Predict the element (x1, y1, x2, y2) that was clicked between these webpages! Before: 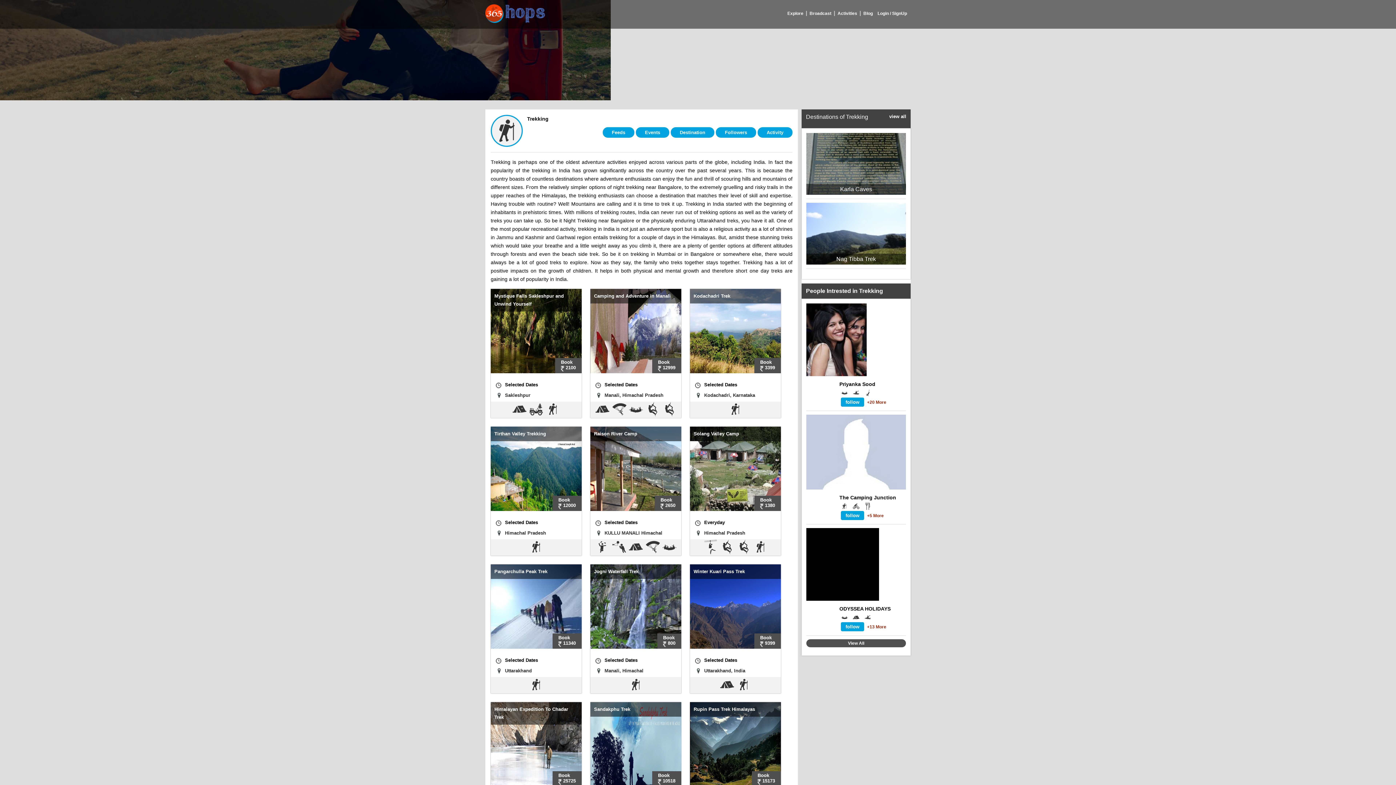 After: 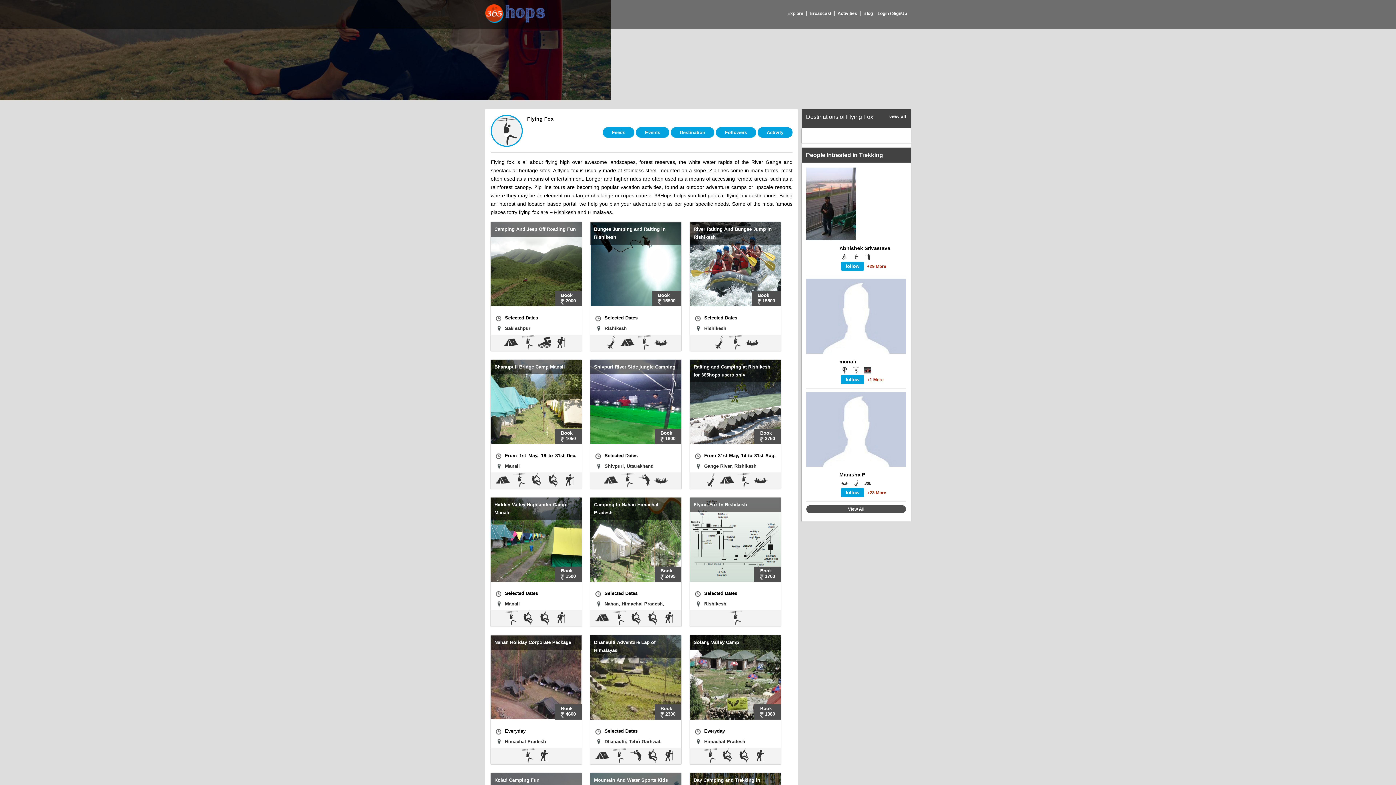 Action: bbox: (702, 539, 718, 554)